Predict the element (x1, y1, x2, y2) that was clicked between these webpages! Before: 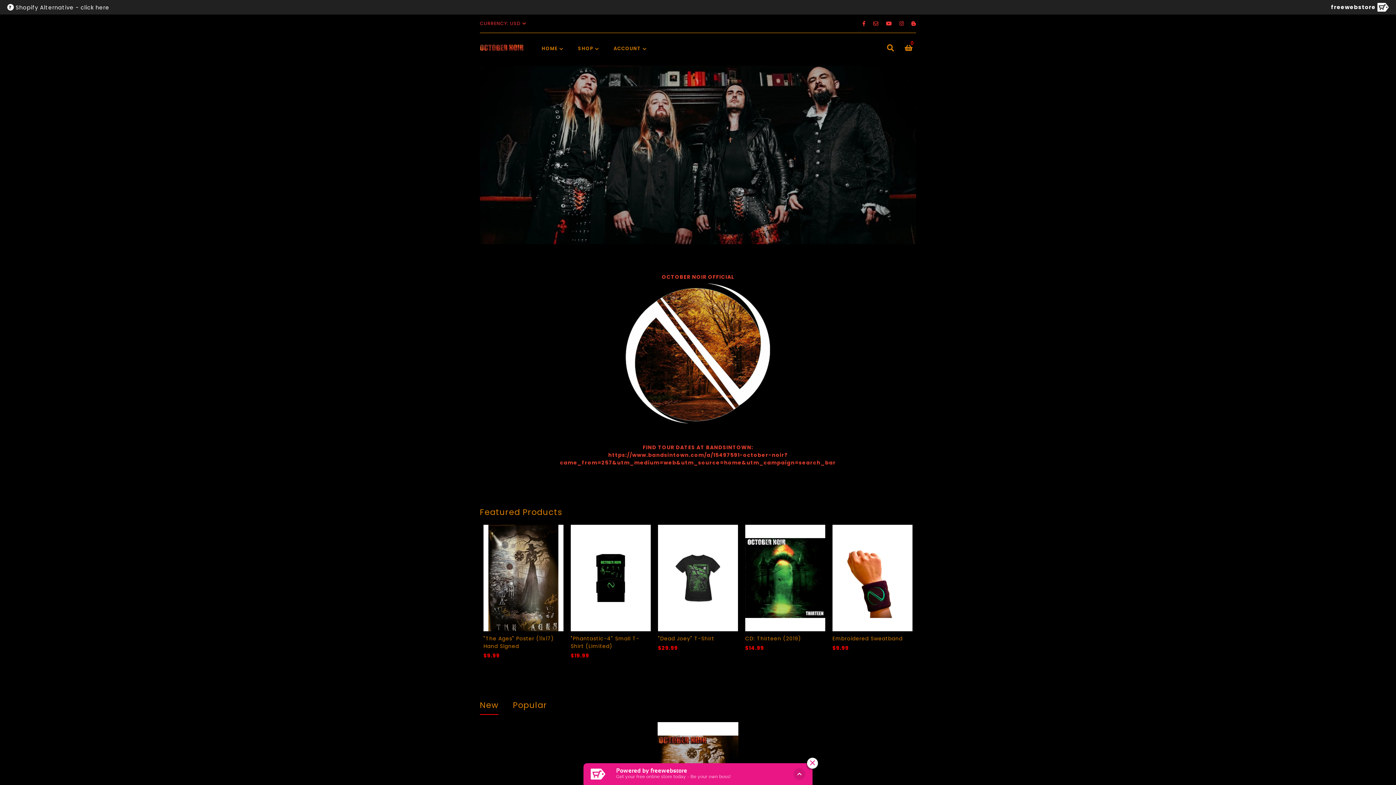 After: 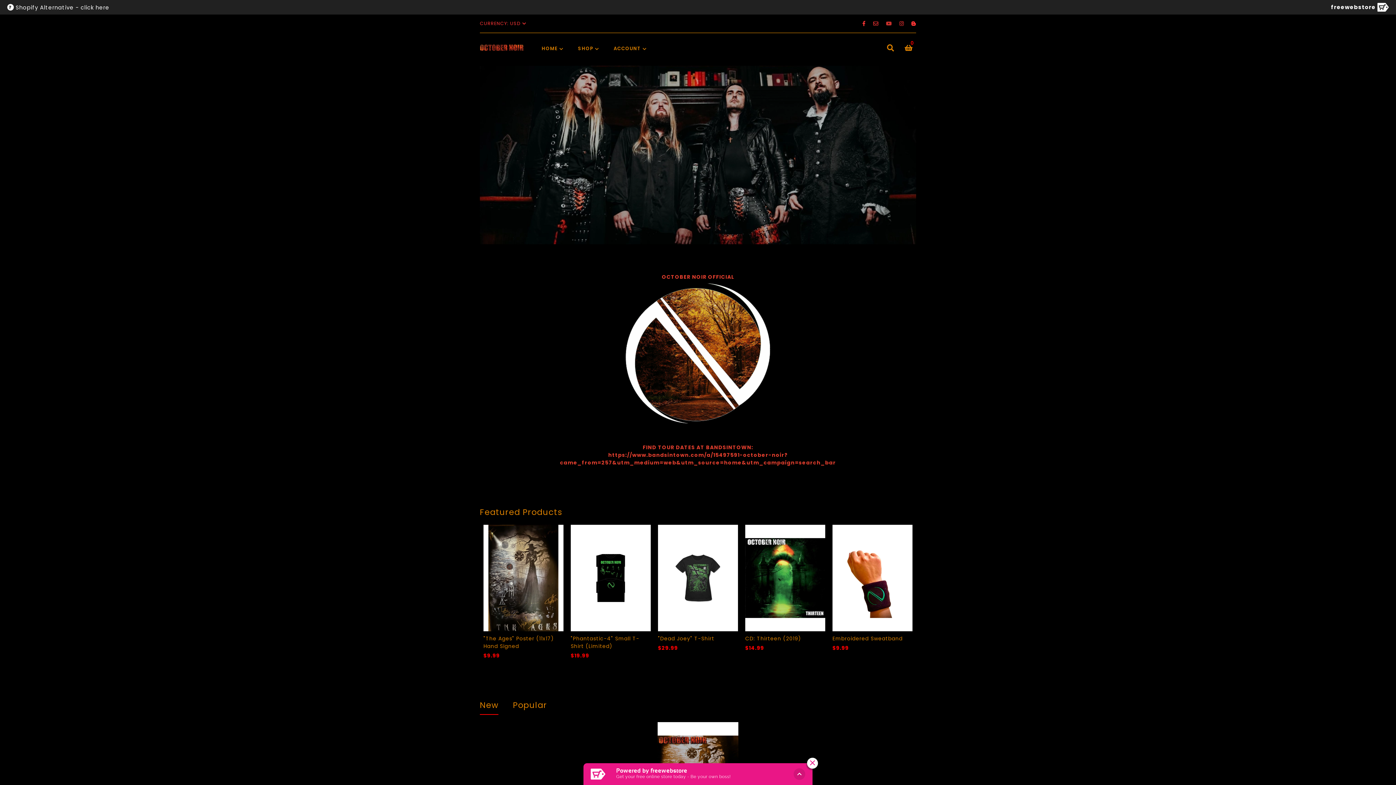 Action: bbox: (886, 20, 892, 27)